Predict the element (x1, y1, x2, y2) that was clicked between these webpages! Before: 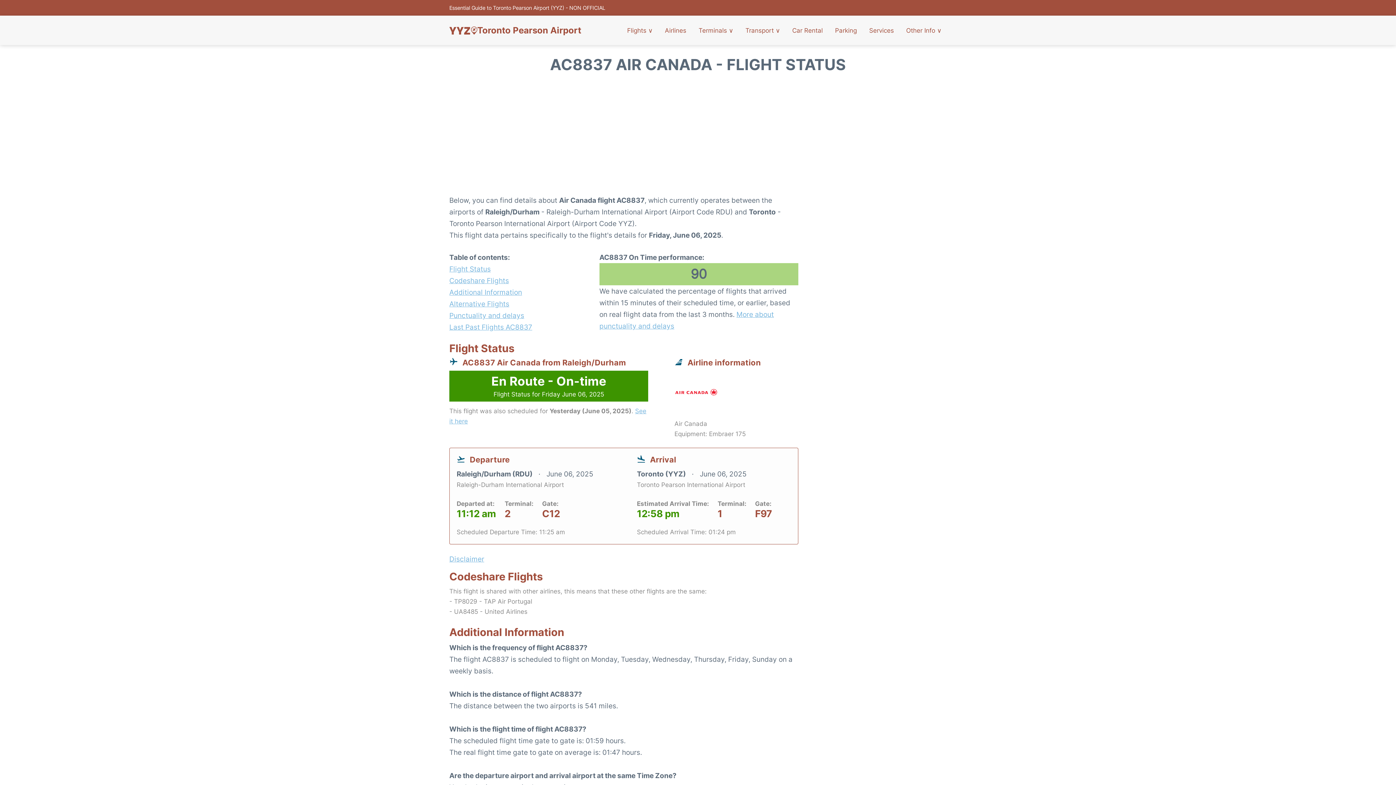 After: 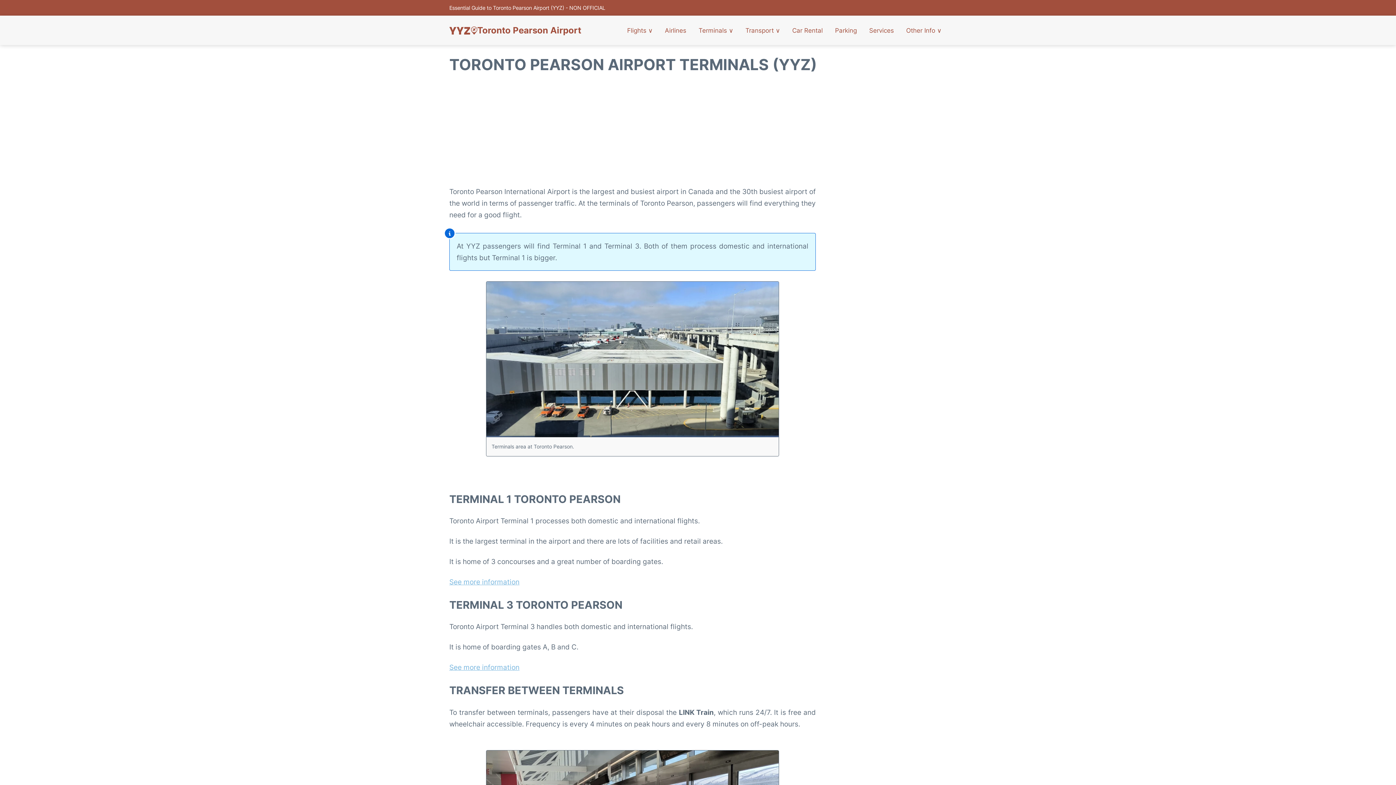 Action: label: Terminals ∨ bbox: (693, 19, 738, 41)